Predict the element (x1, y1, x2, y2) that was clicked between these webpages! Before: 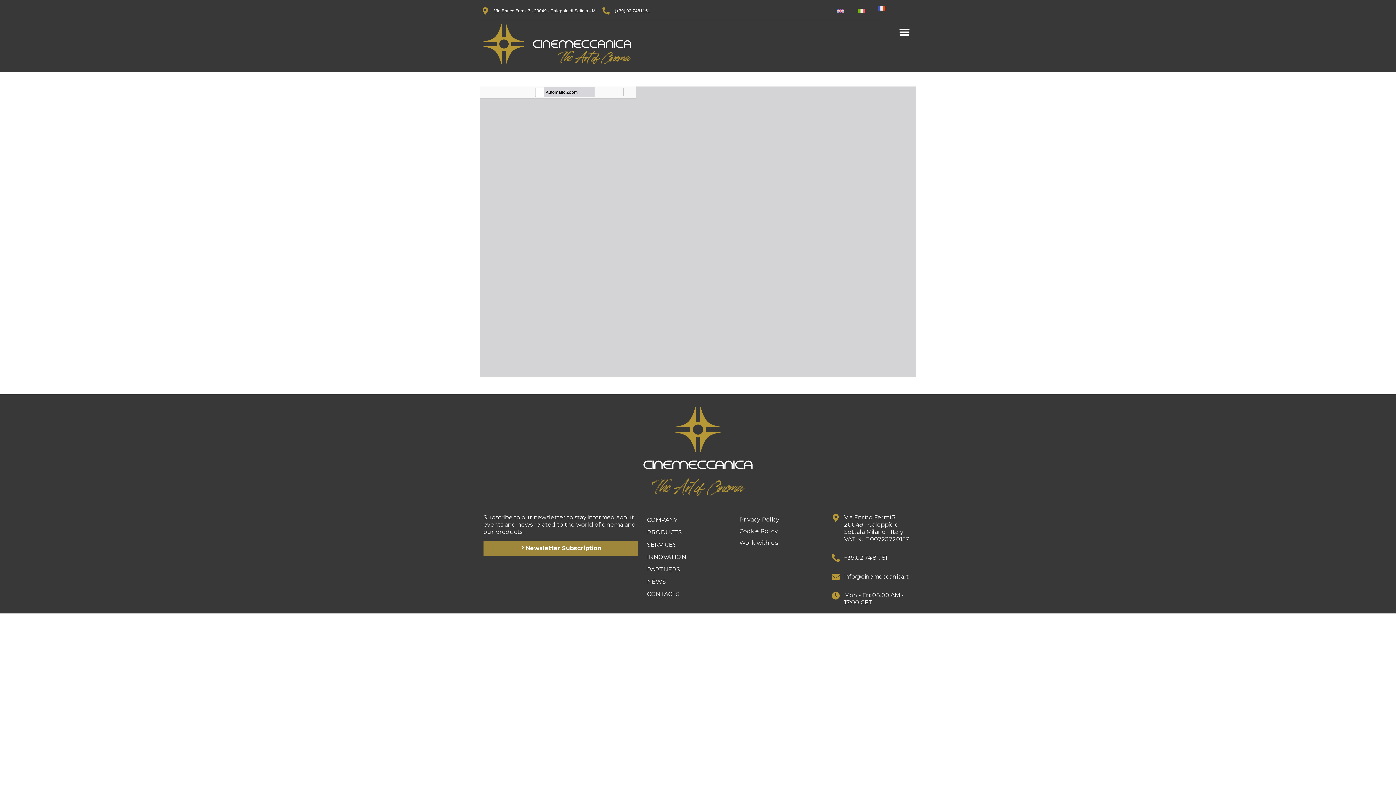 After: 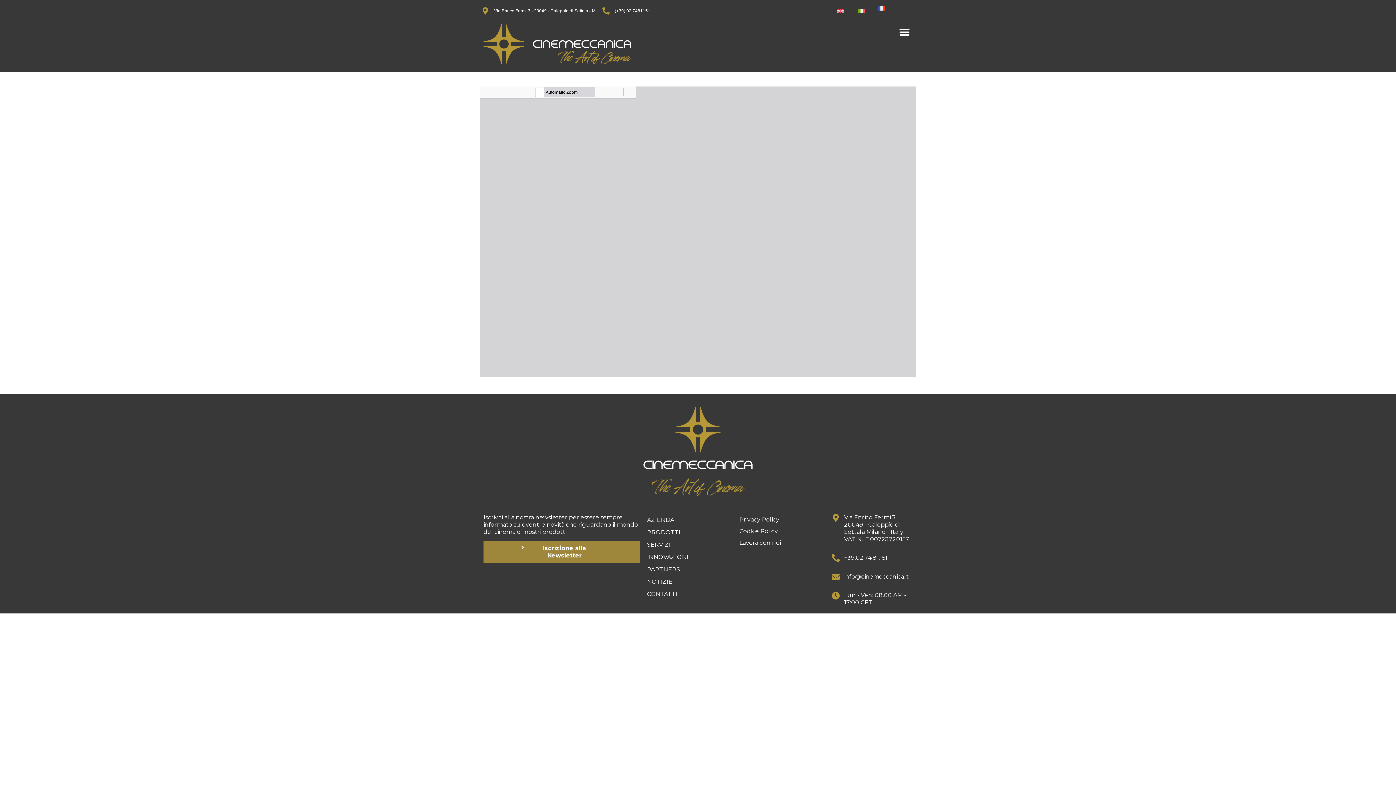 Action: bbox: (851, 4, 872, 17)